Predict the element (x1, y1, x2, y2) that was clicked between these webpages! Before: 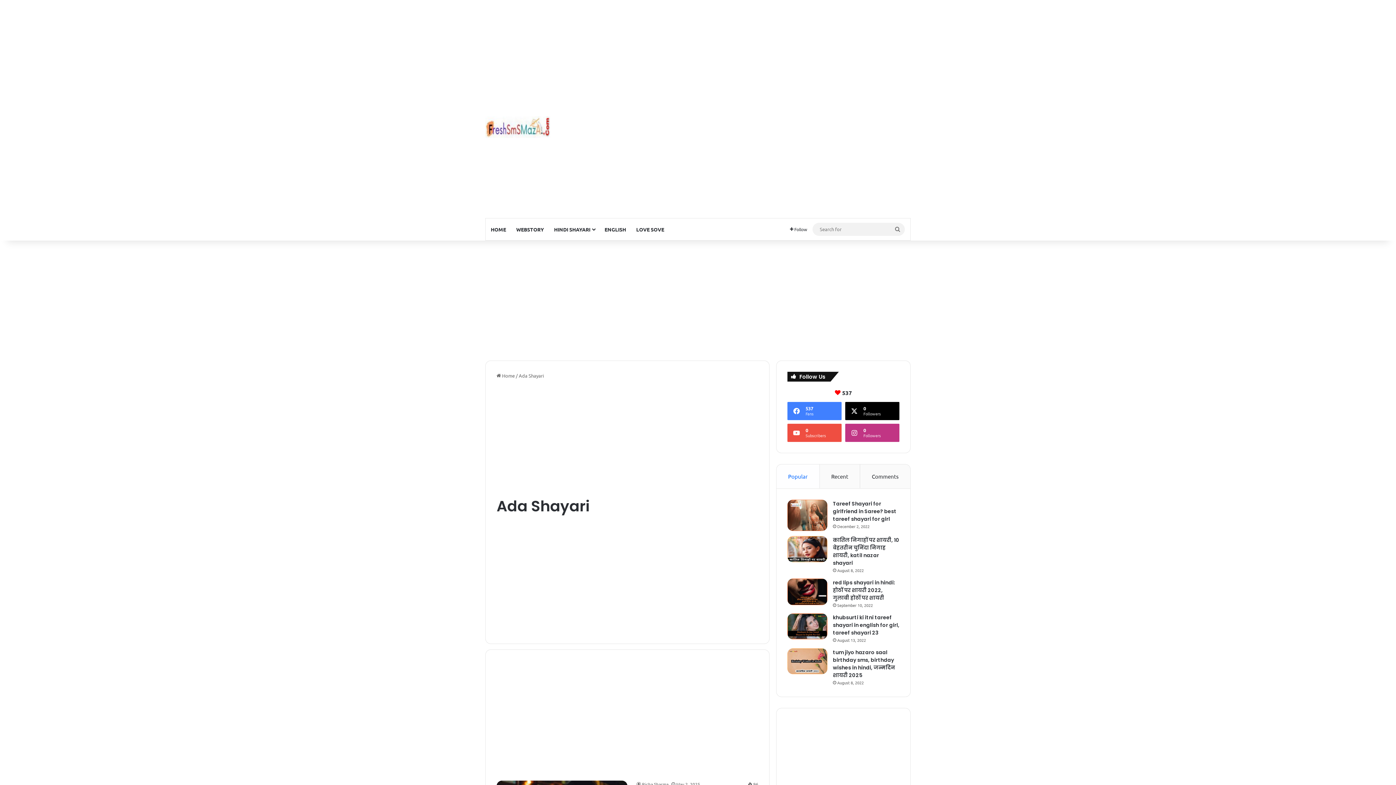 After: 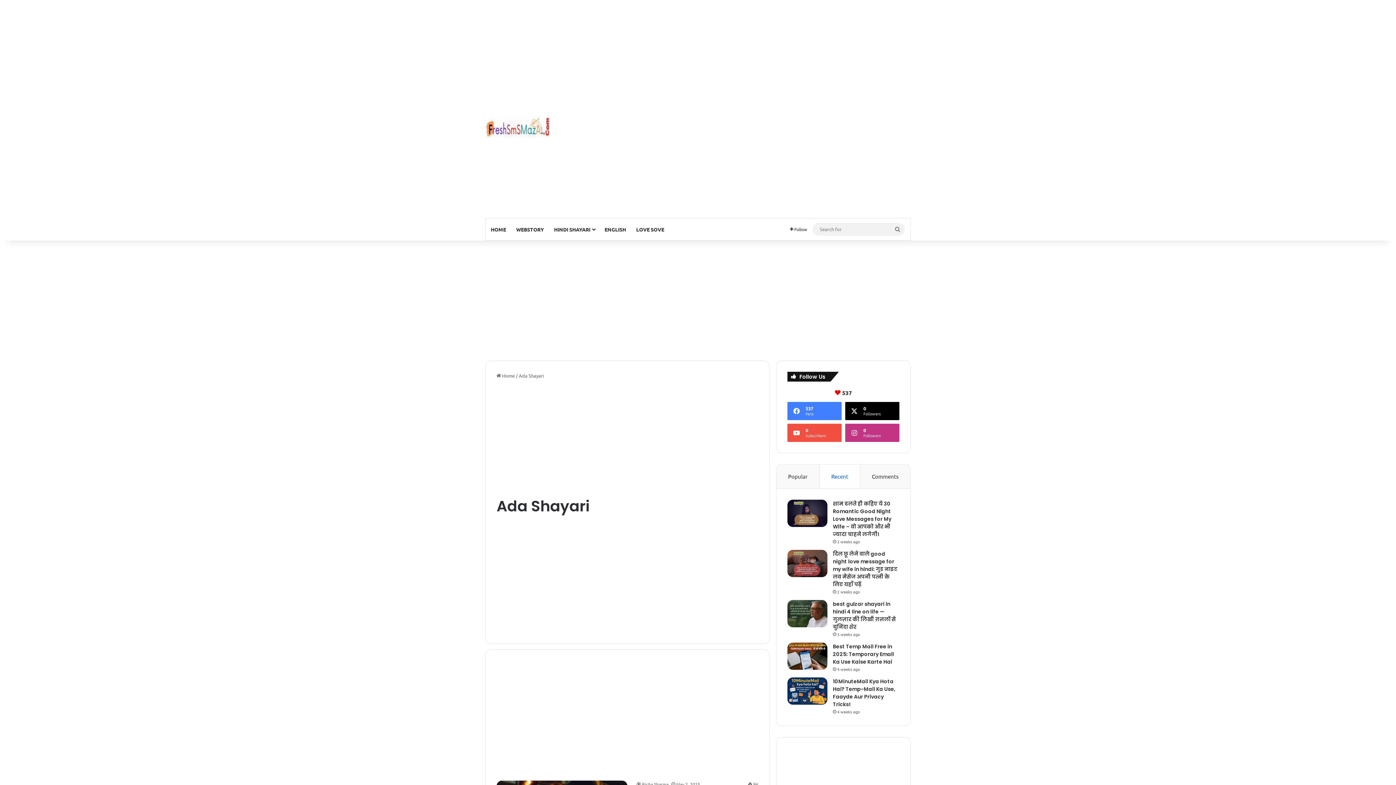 Action: bbox: (819, 464, 860, 488) label: Recent